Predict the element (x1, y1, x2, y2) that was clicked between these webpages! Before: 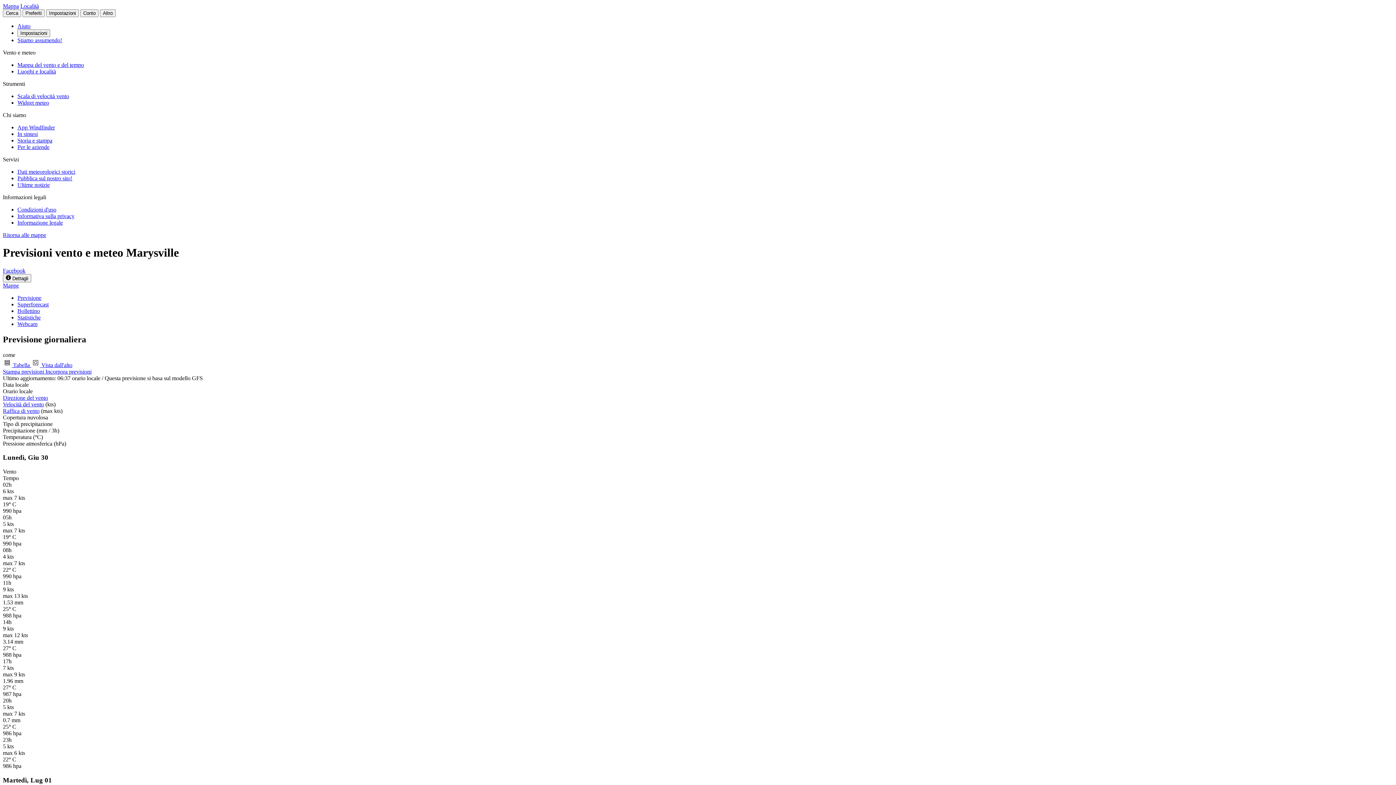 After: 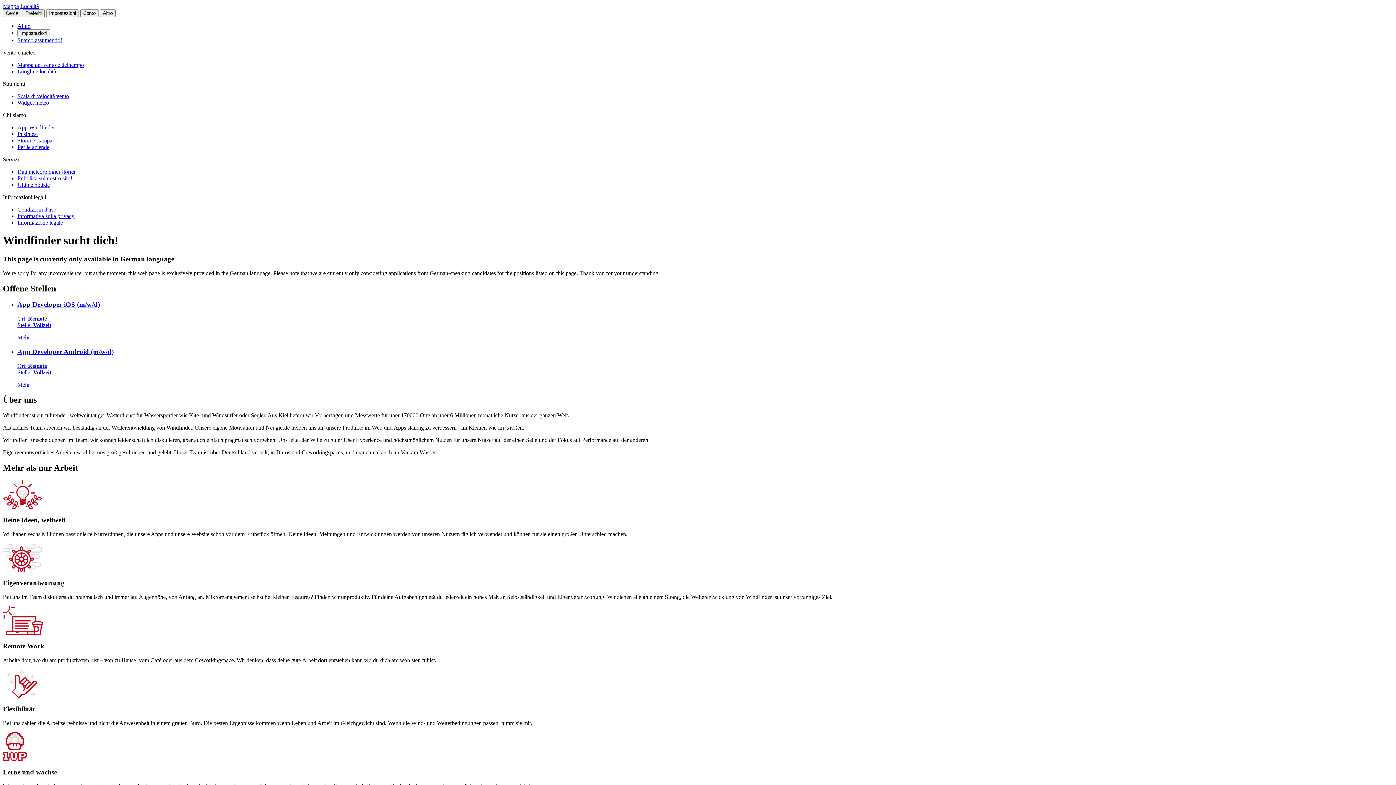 Action: bbox: (17, 37, 62, 43) label: Stiamo assumendo!